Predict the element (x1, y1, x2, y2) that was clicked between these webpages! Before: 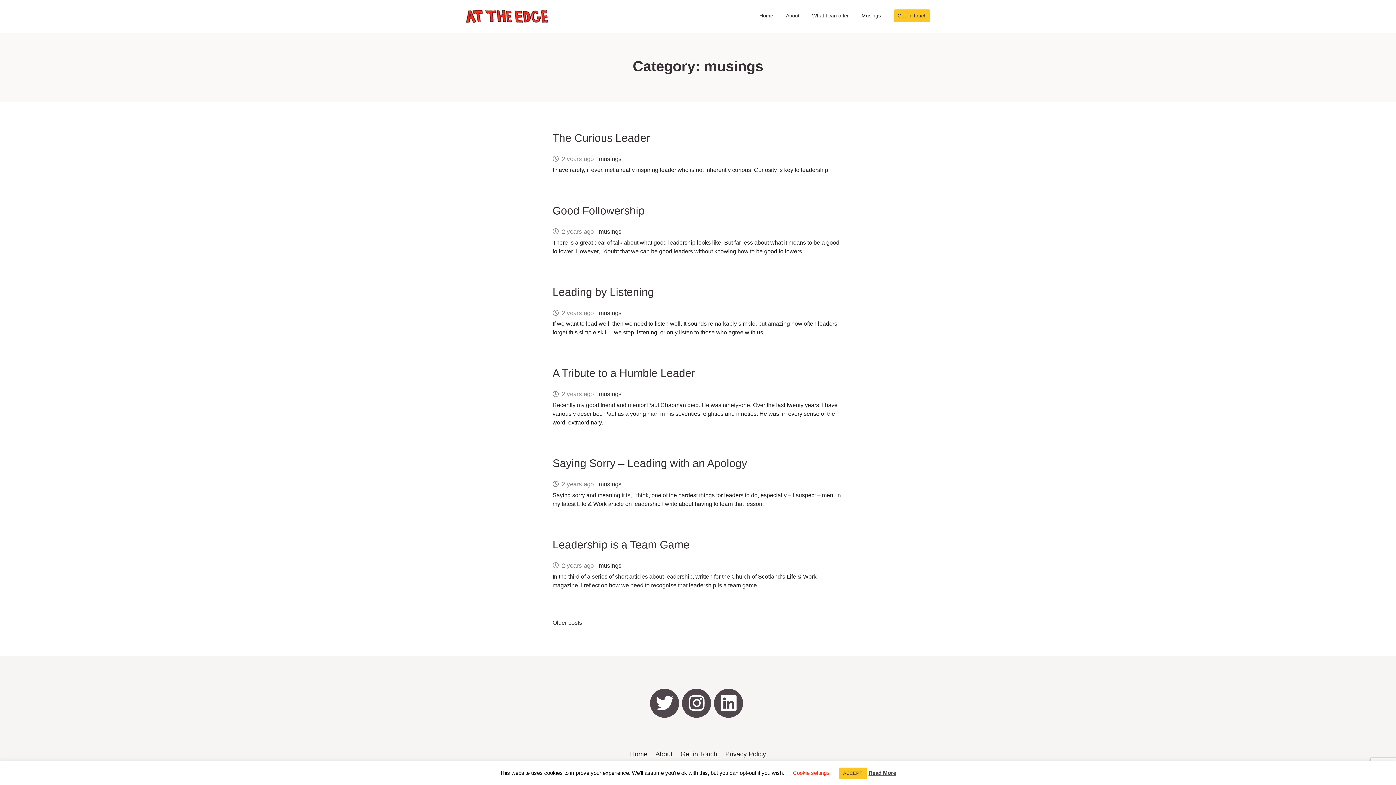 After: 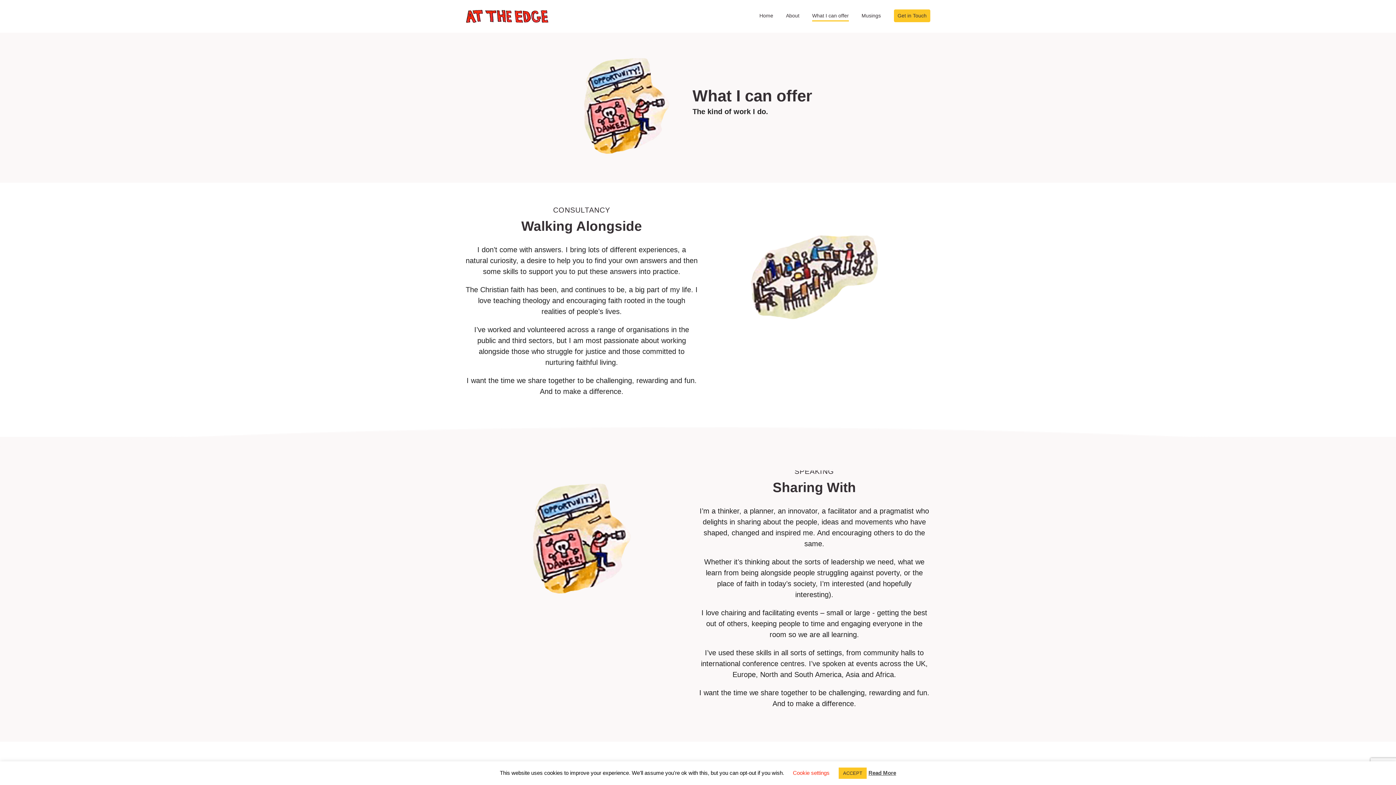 Action: bbox: (812, 11, 849, 20) label: What I can offer